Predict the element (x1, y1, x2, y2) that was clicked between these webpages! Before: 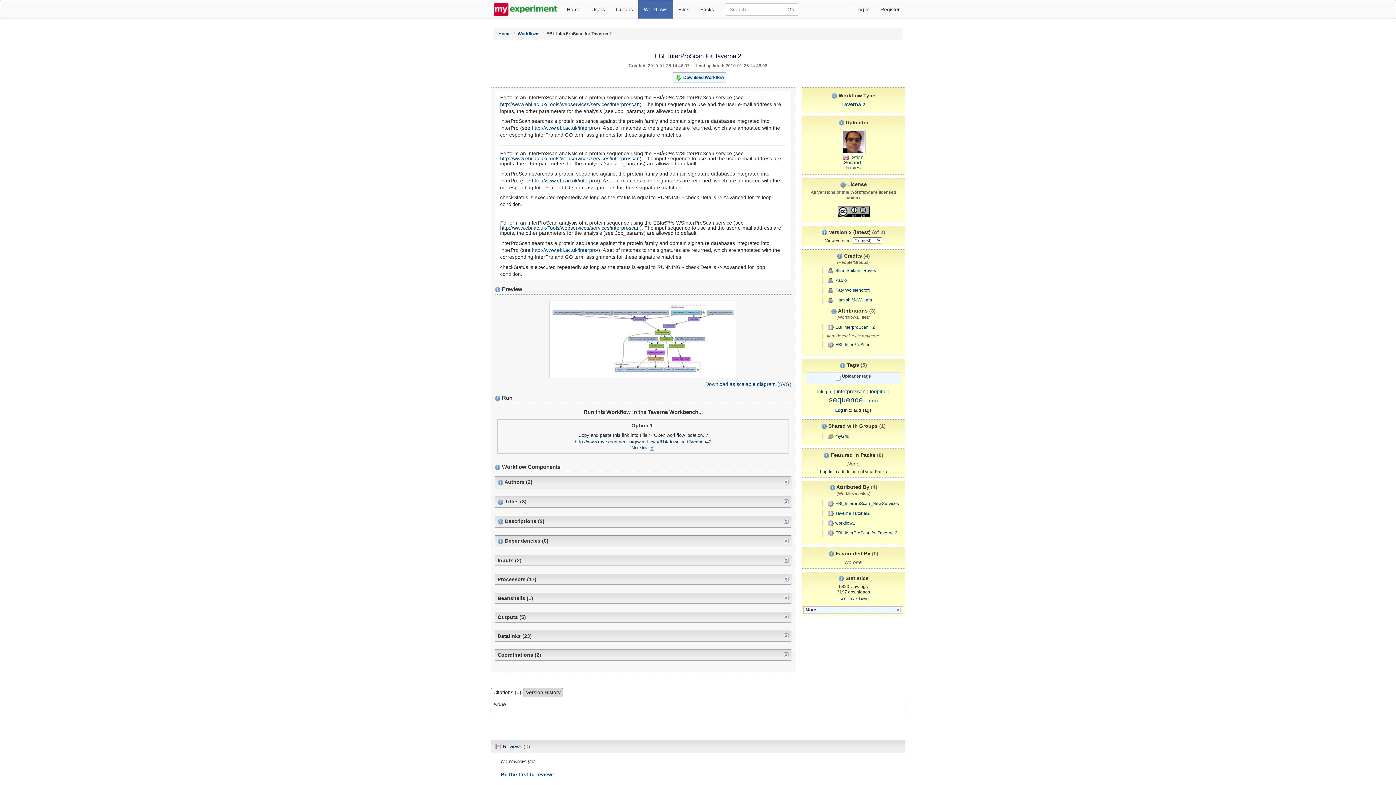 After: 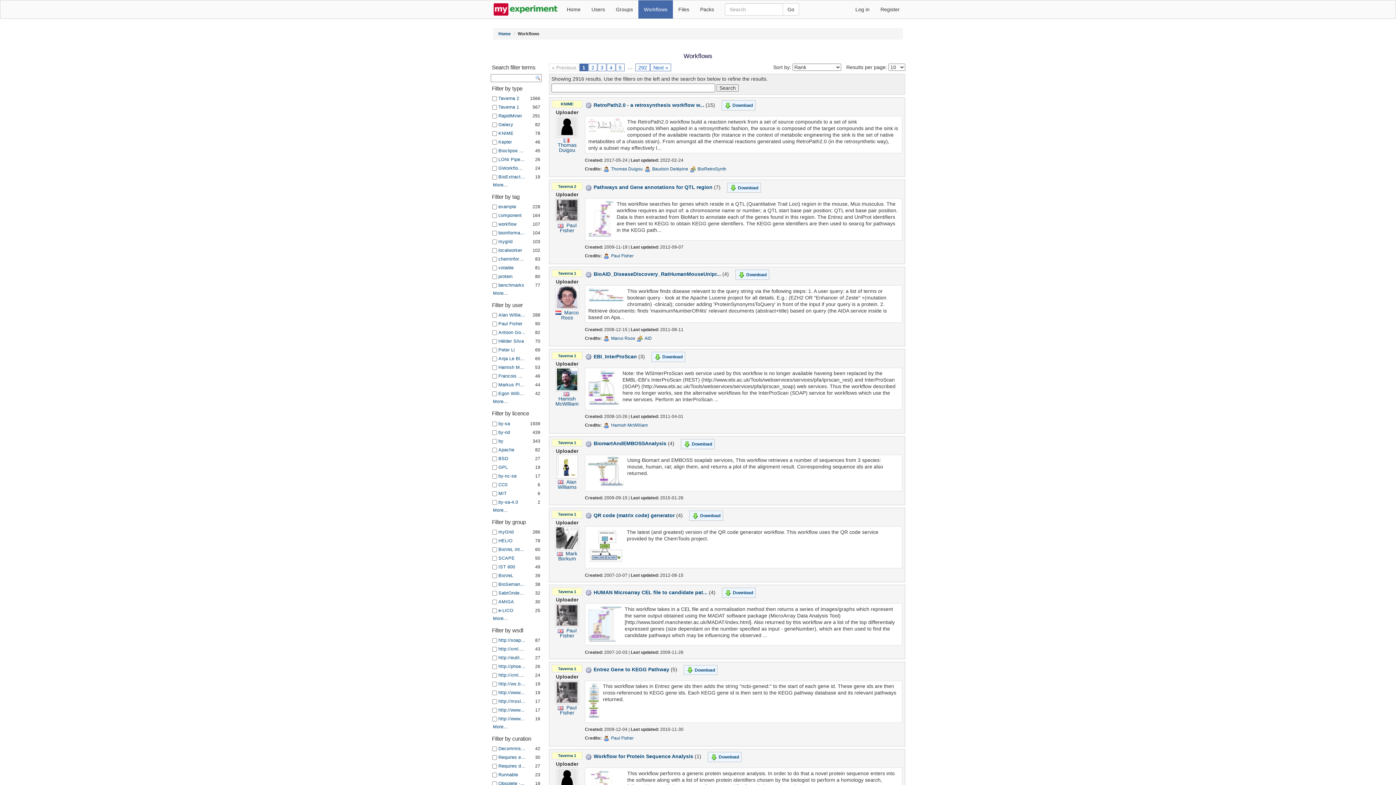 Action: bbox: (638, 0, 673, 18) label: Workflows